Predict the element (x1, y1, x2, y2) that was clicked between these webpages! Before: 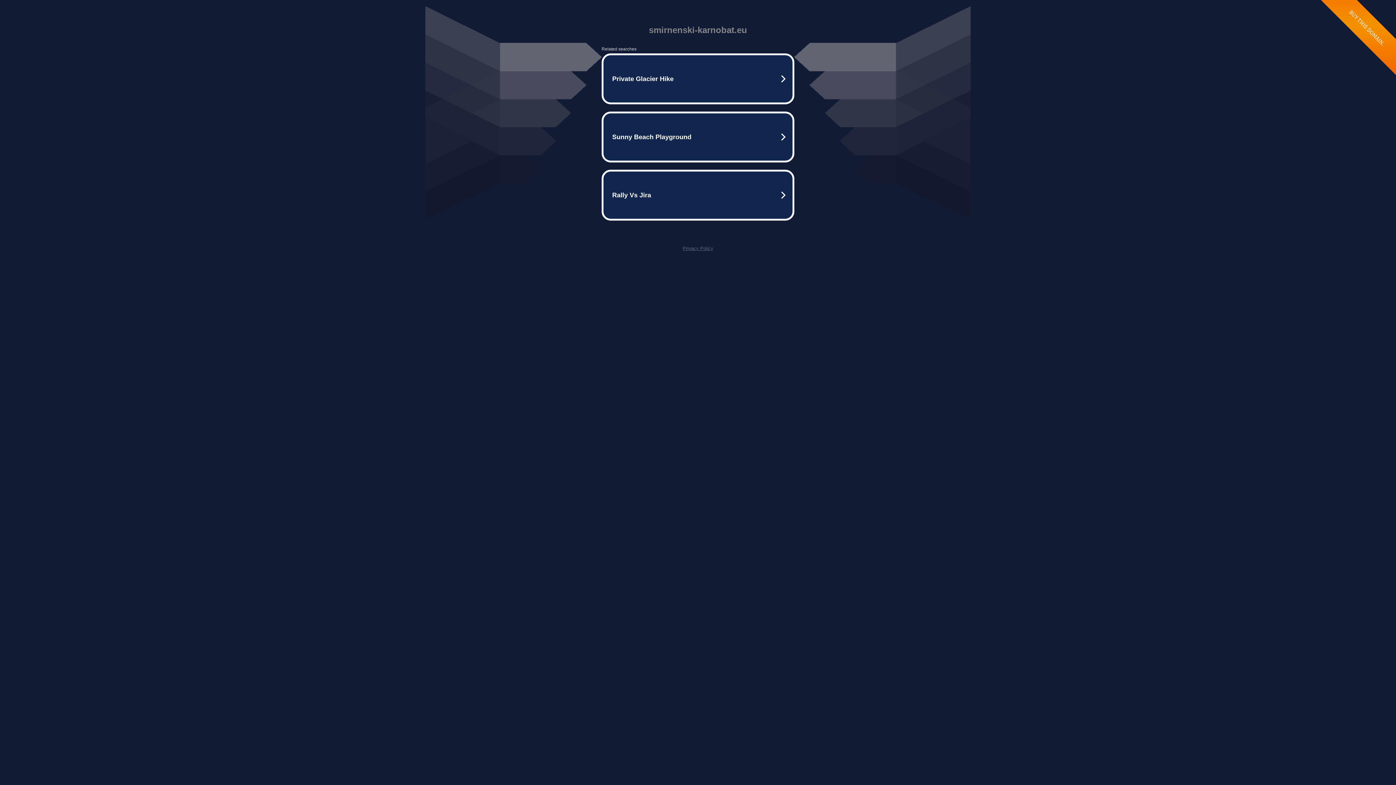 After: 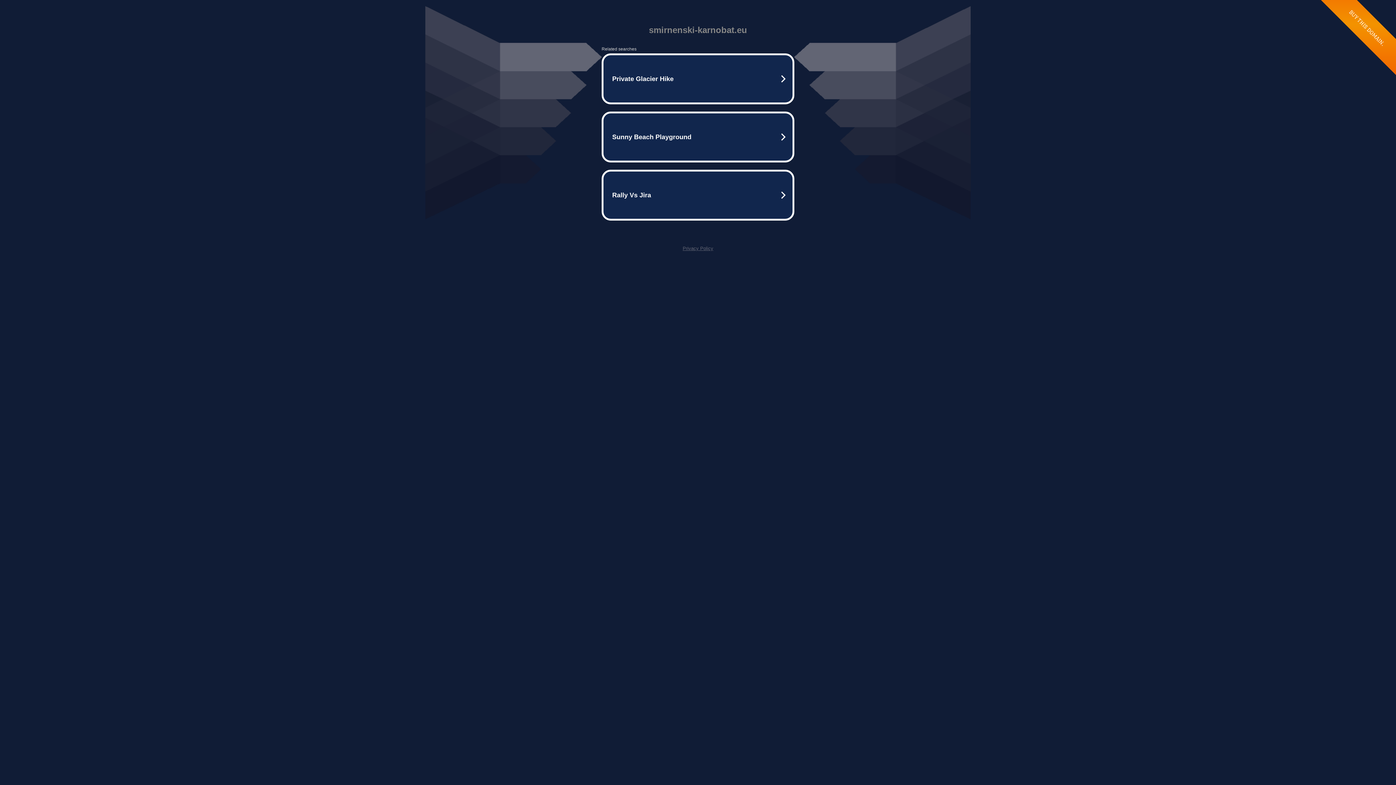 Action: bbox: (682, 245, 713, 251) label: Privacy Policy